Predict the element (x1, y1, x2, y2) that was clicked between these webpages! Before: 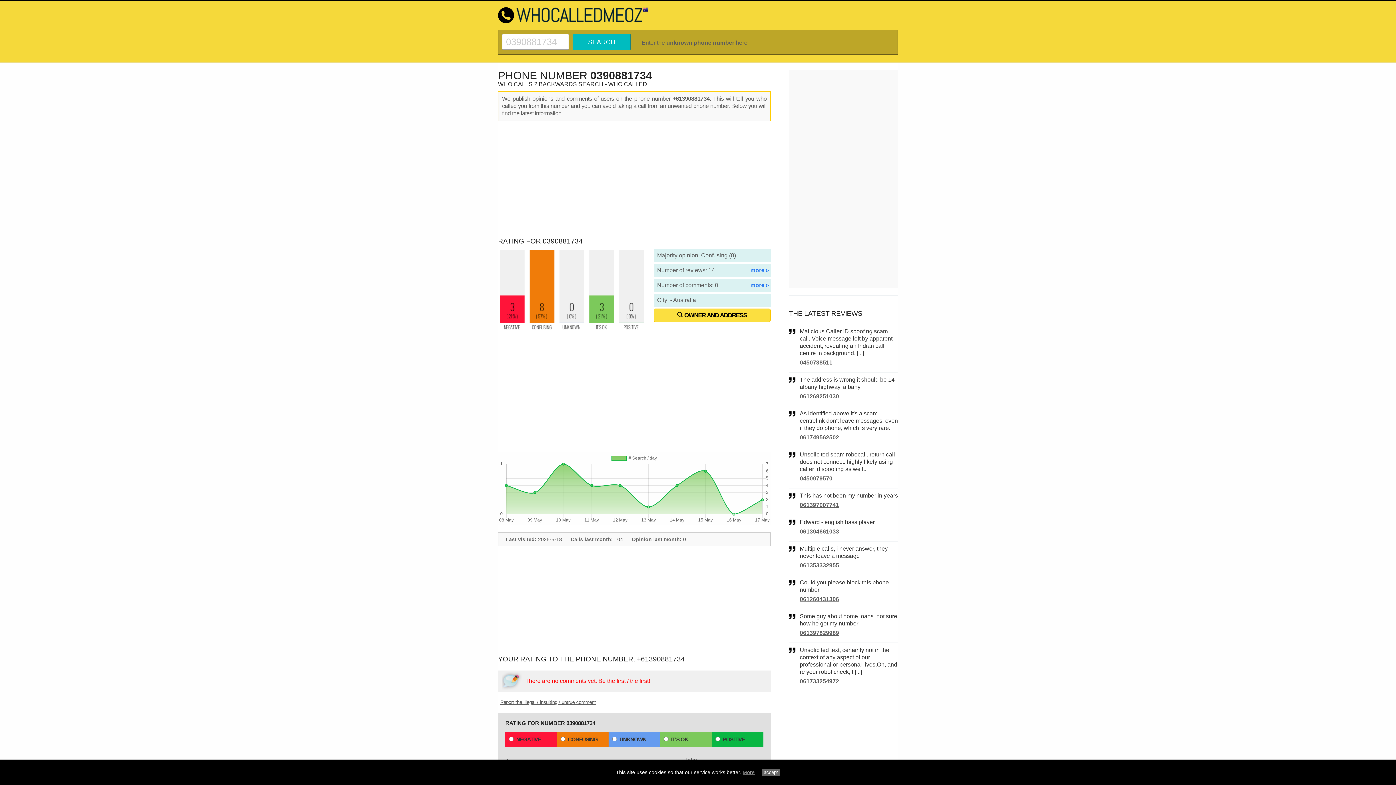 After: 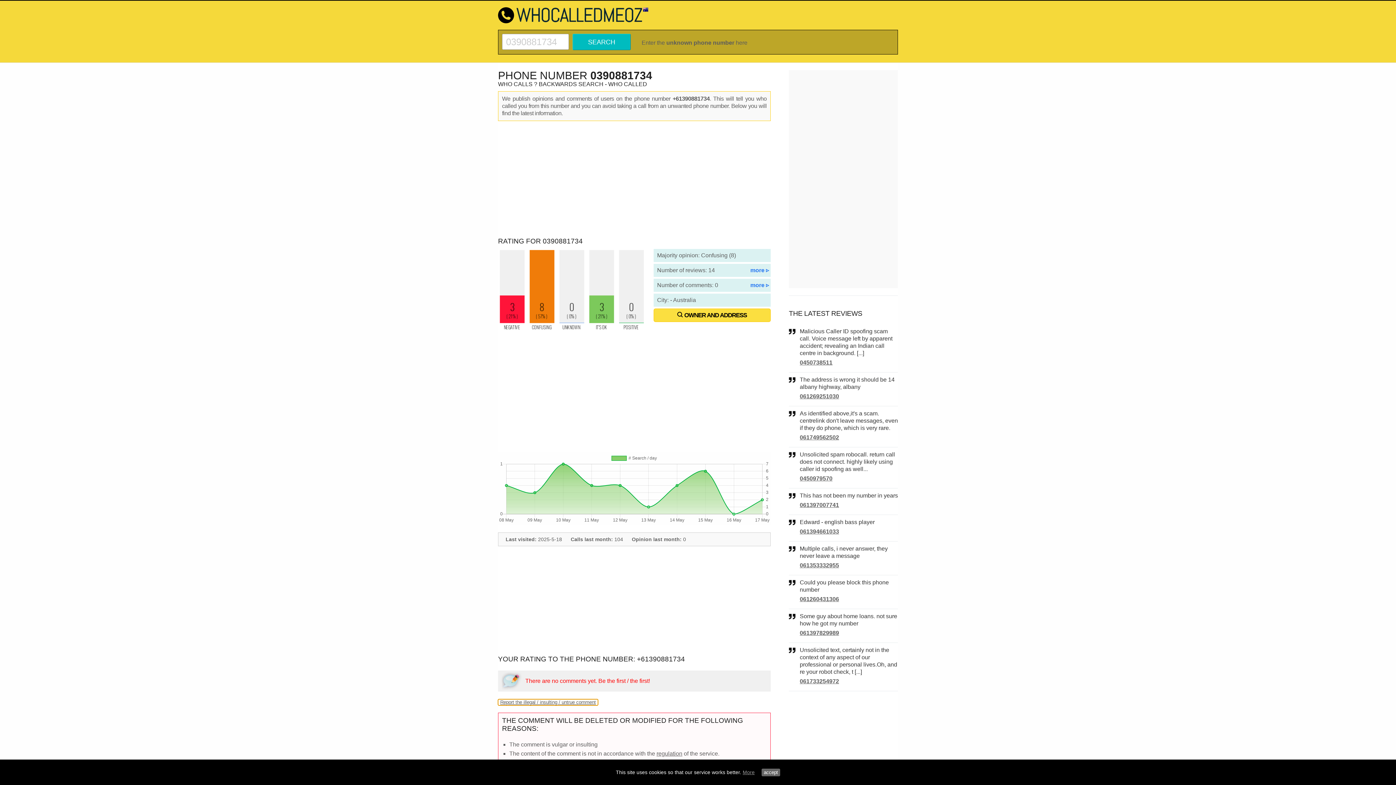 Action: bbox: (498, 699, 598, 705) label: Report the illegal / insulting / untrue comment